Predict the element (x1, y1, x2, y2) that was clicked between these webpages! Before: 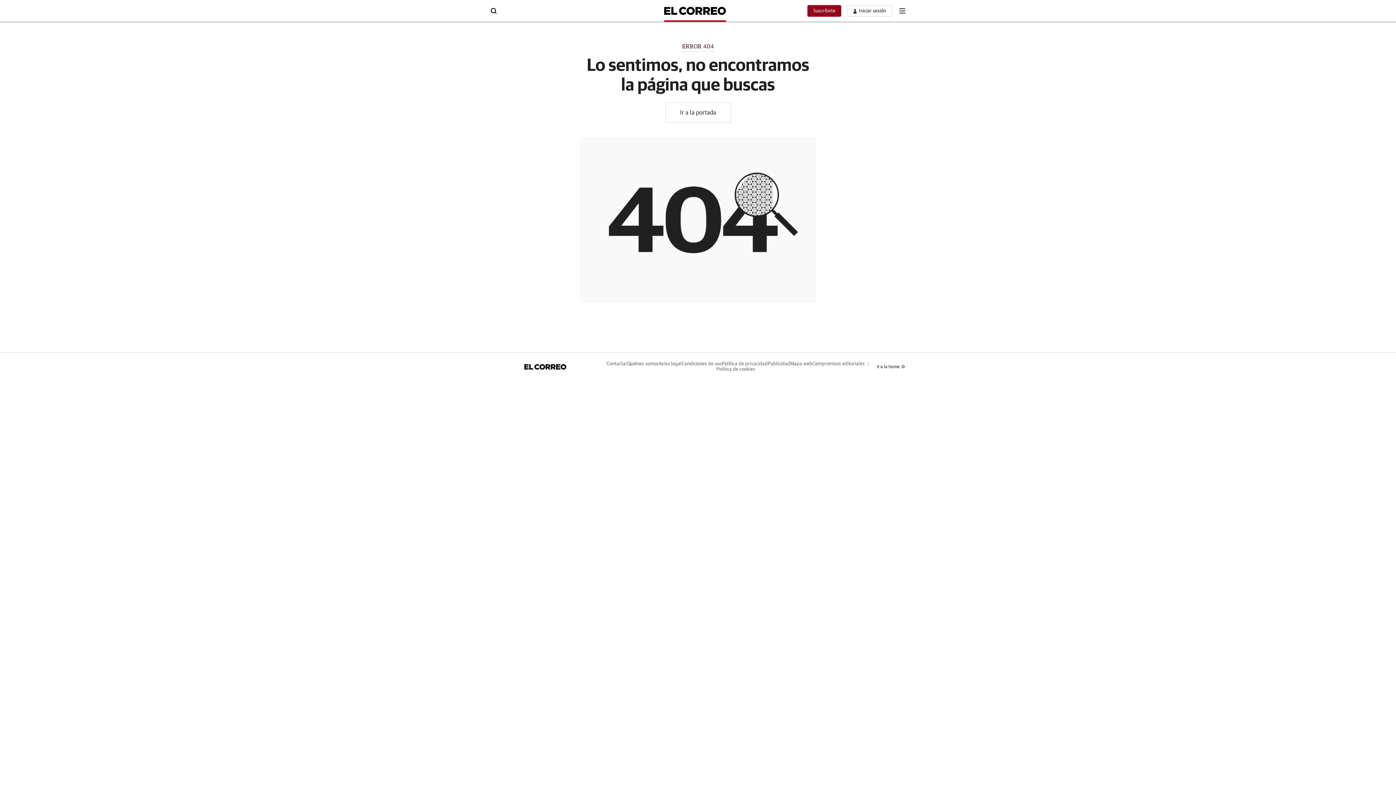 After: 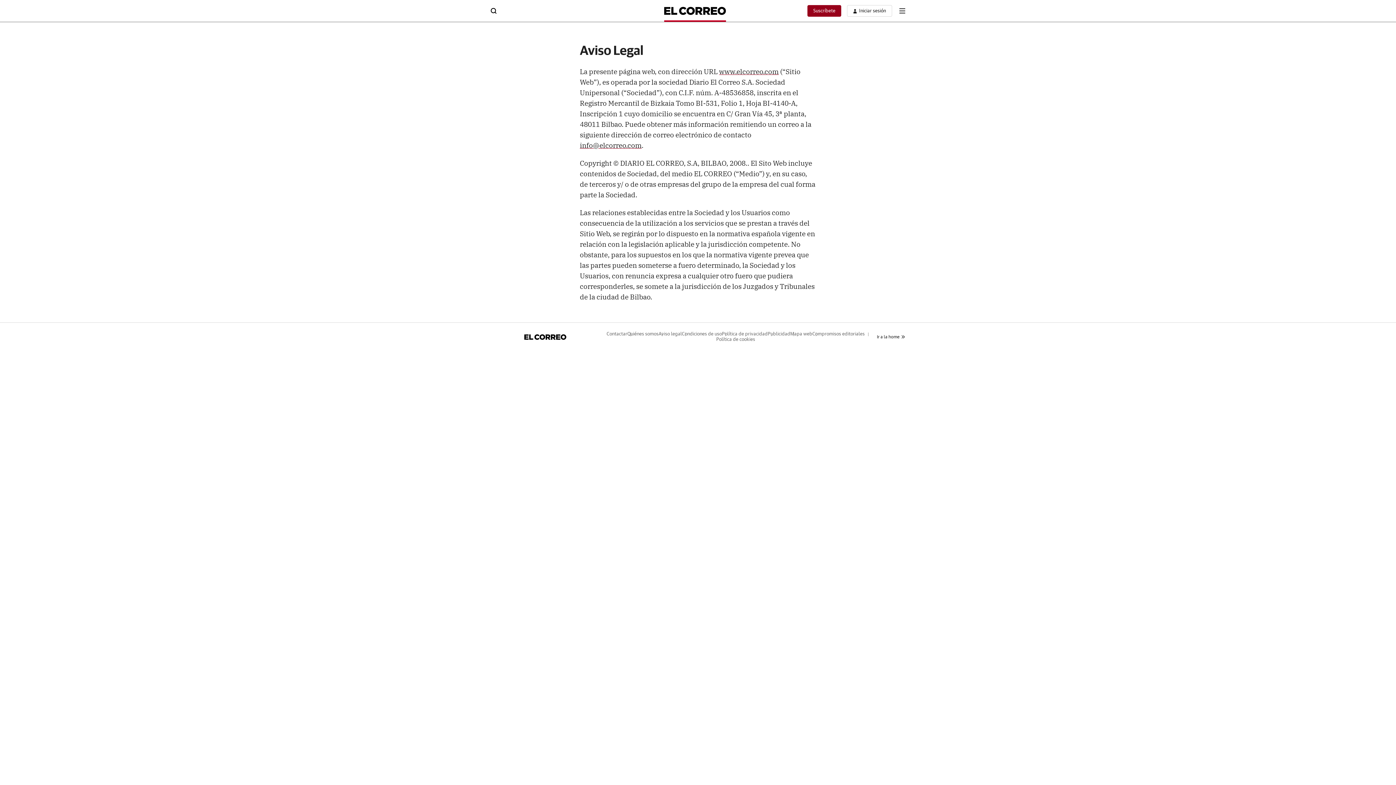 Action: bbox: (658, 361, 682, 366) label: Aviso legal